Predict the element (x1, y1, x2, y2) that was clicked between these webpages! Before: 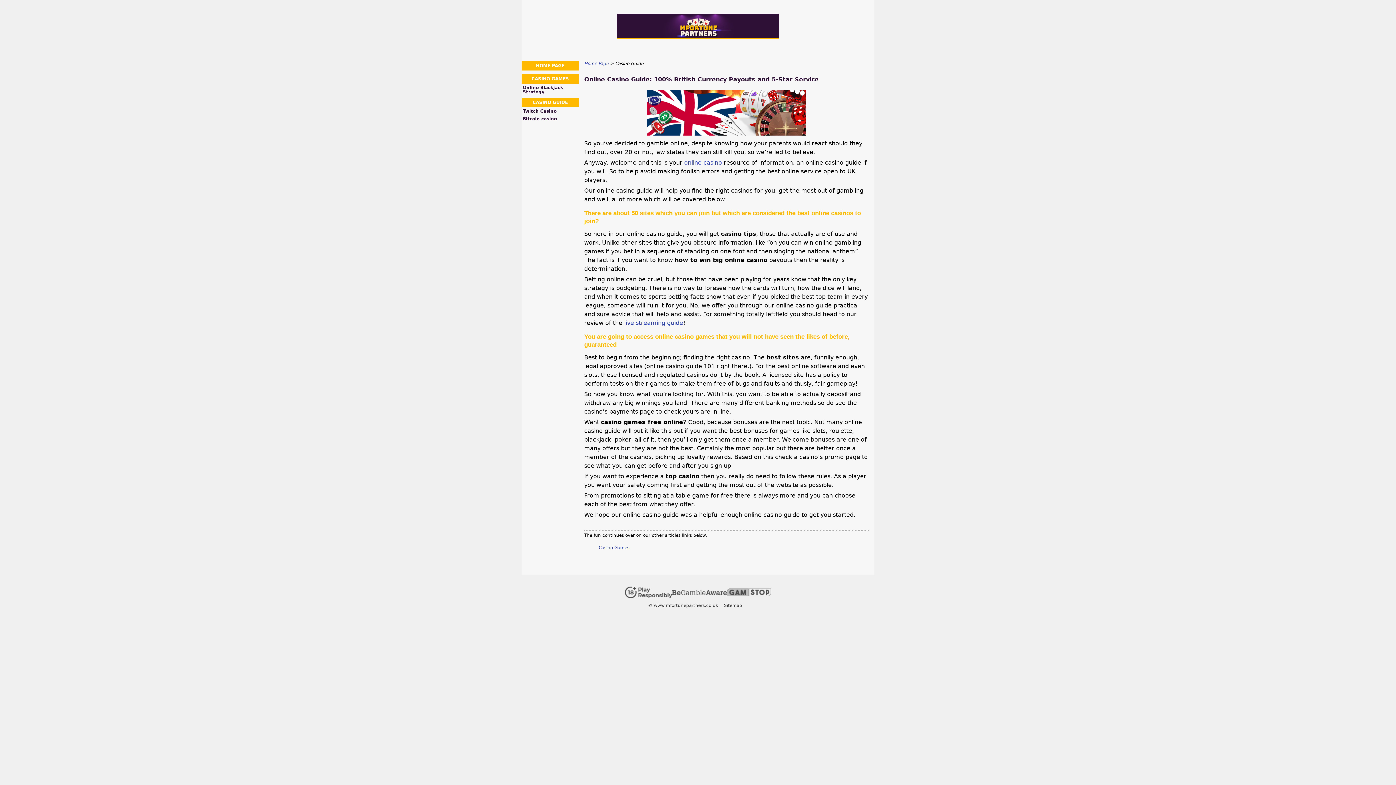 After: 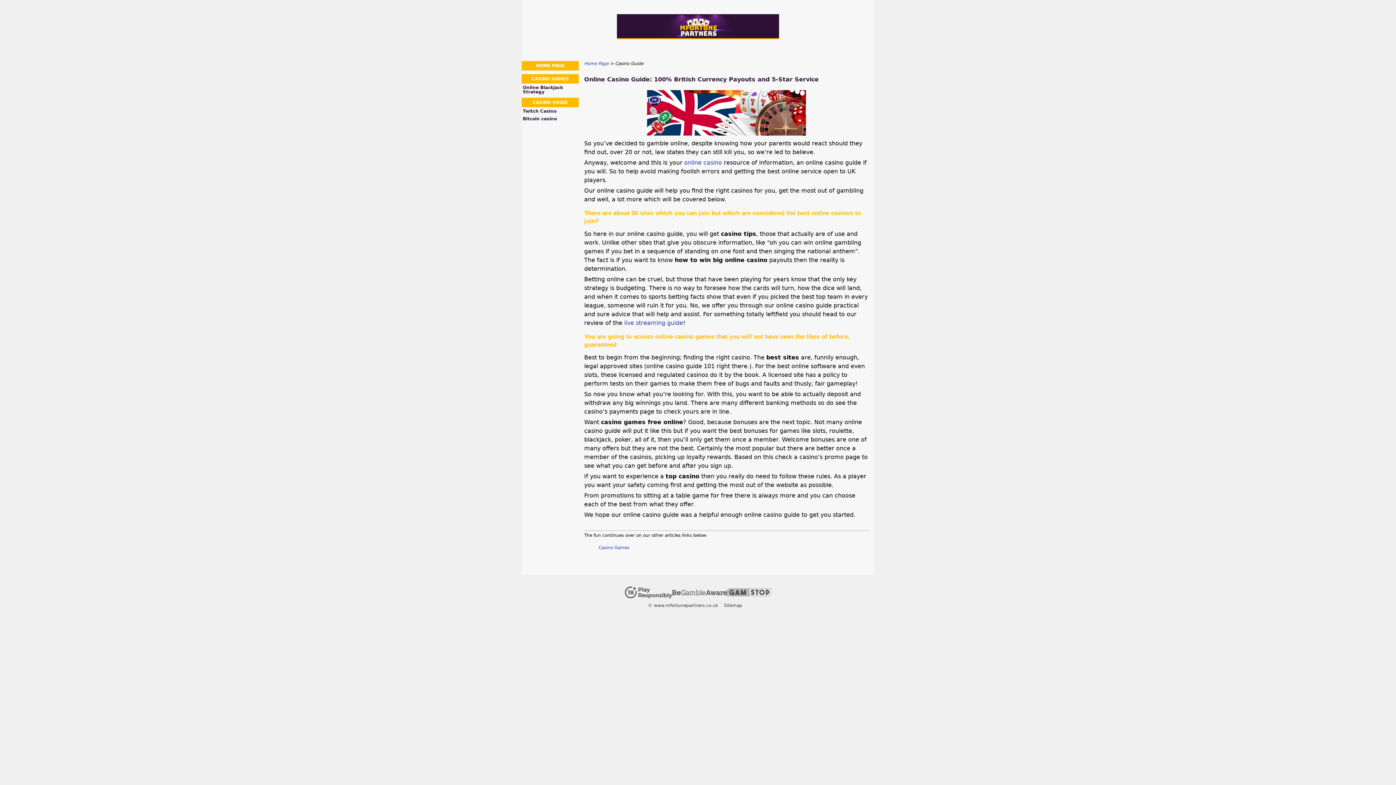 Action: bbox: (726, 593, 771, 598) label: Disclaimer link address